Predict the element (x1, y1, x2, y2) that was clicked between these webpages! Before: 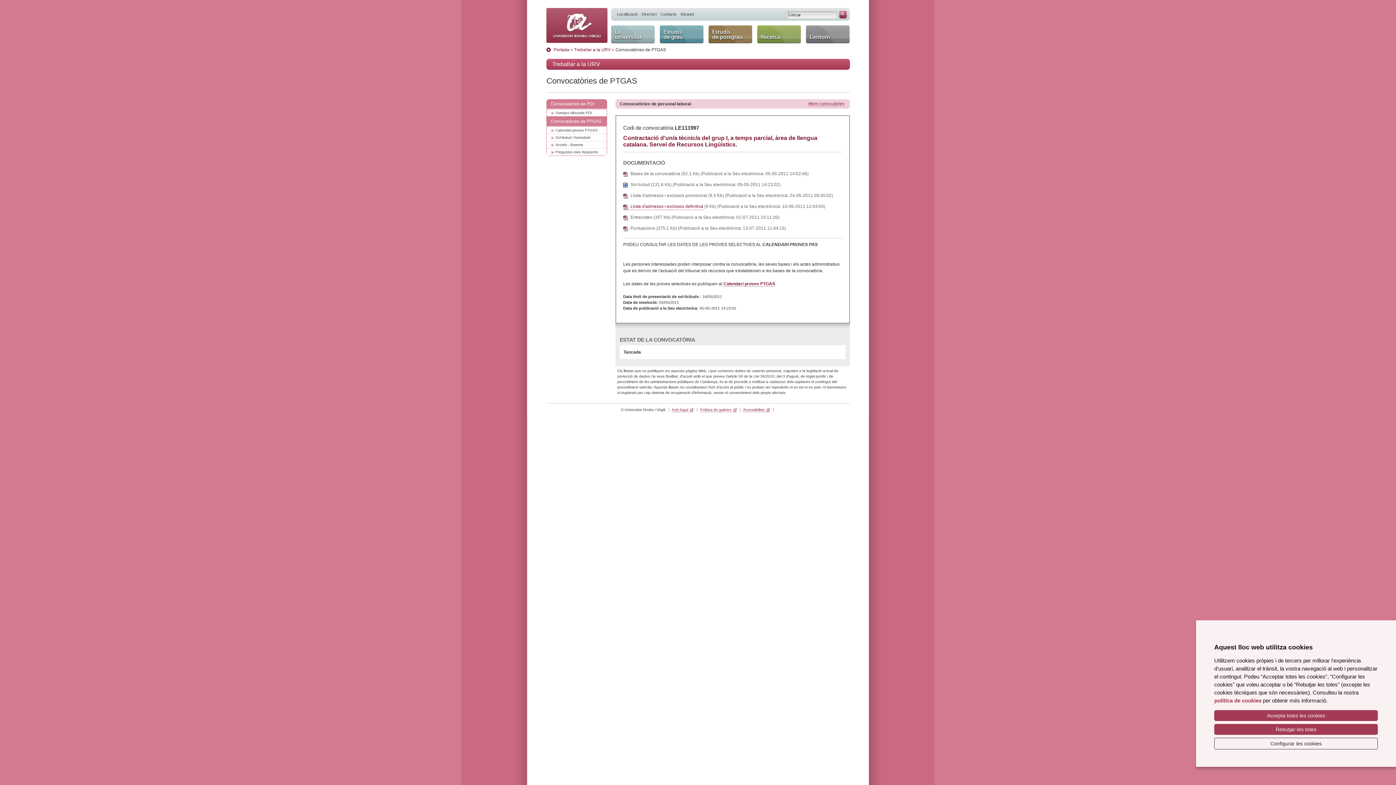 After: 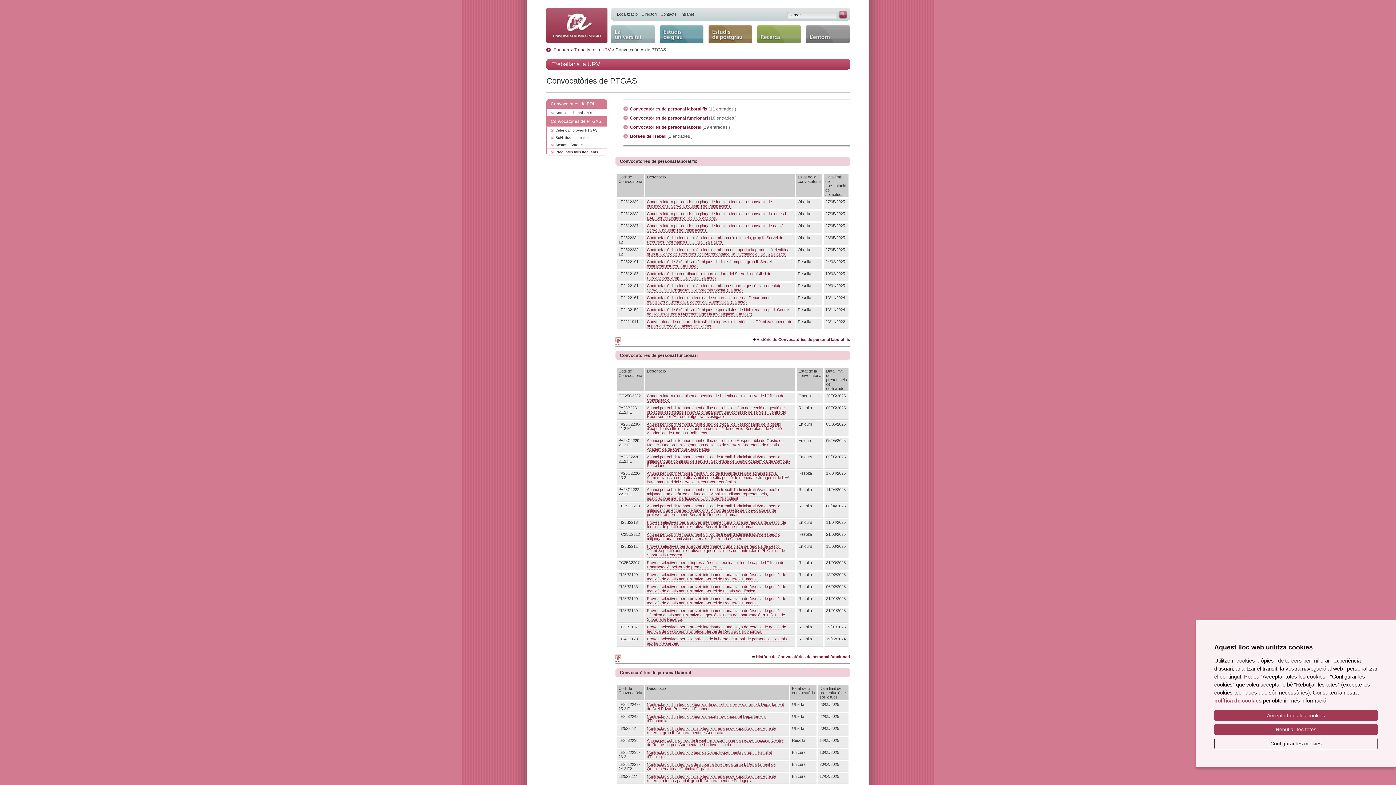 Action: label: Convocatòries de PTGAS bbox: (546, 116, 607, 126)